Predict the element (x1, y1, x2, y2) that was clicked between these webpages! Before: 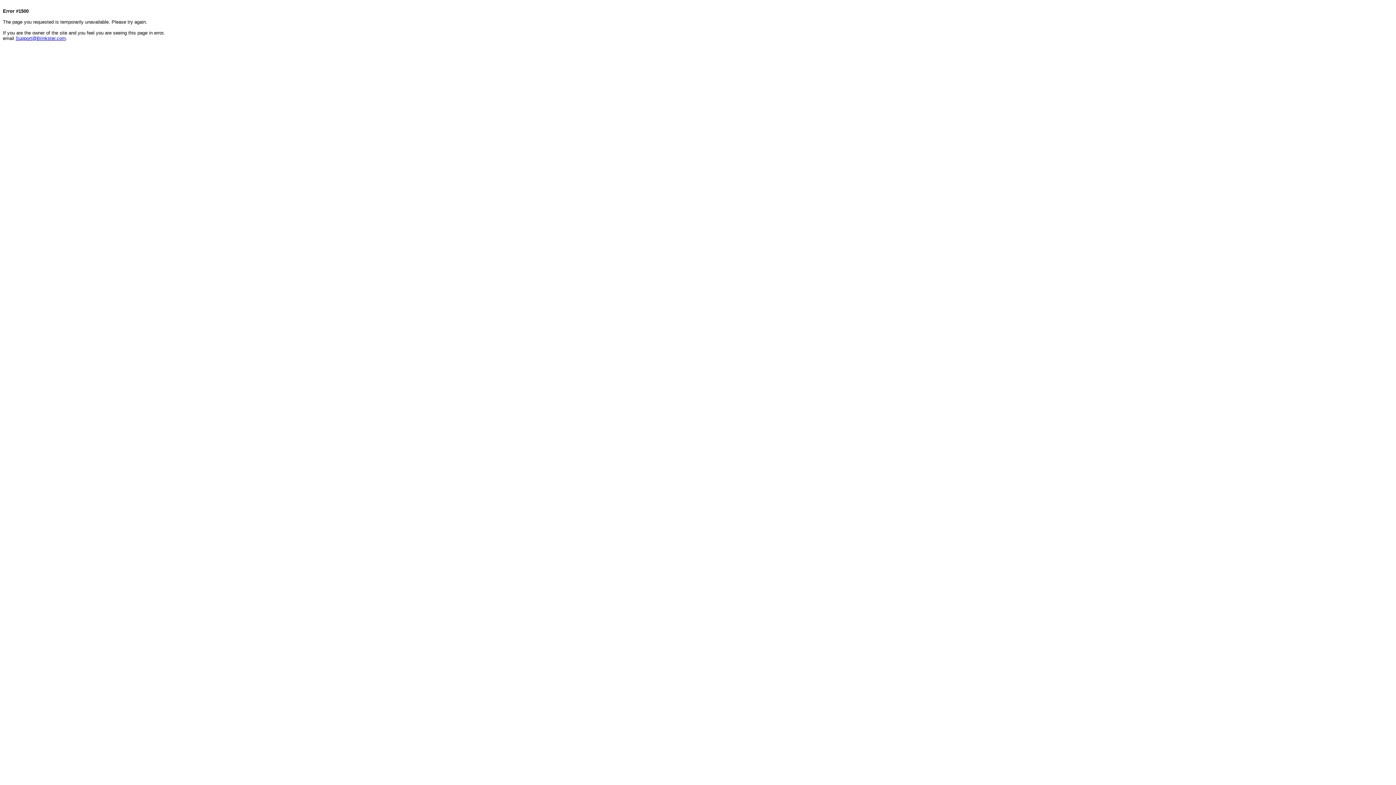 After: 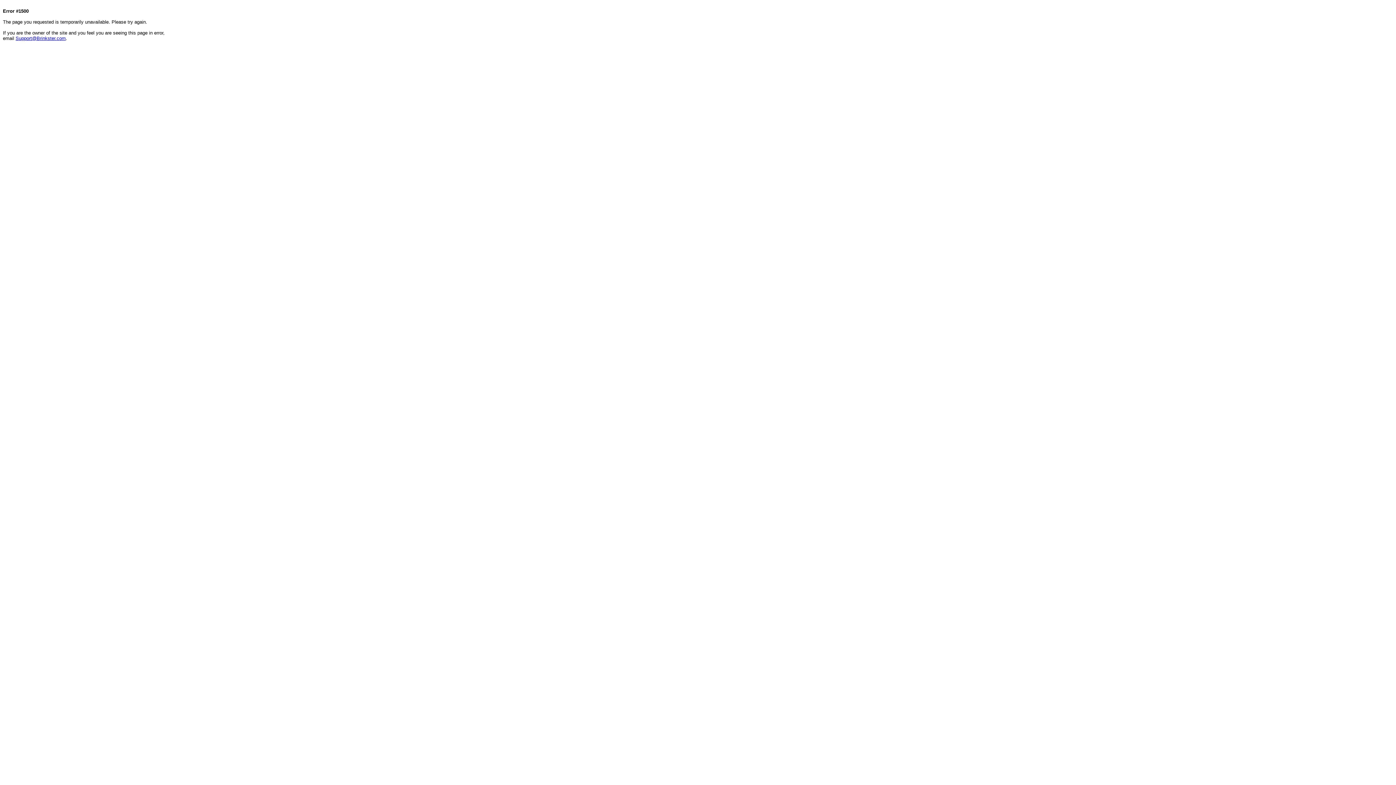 Action: bbox: (15, 35, 65, 41) label: Support@Brinkster.com